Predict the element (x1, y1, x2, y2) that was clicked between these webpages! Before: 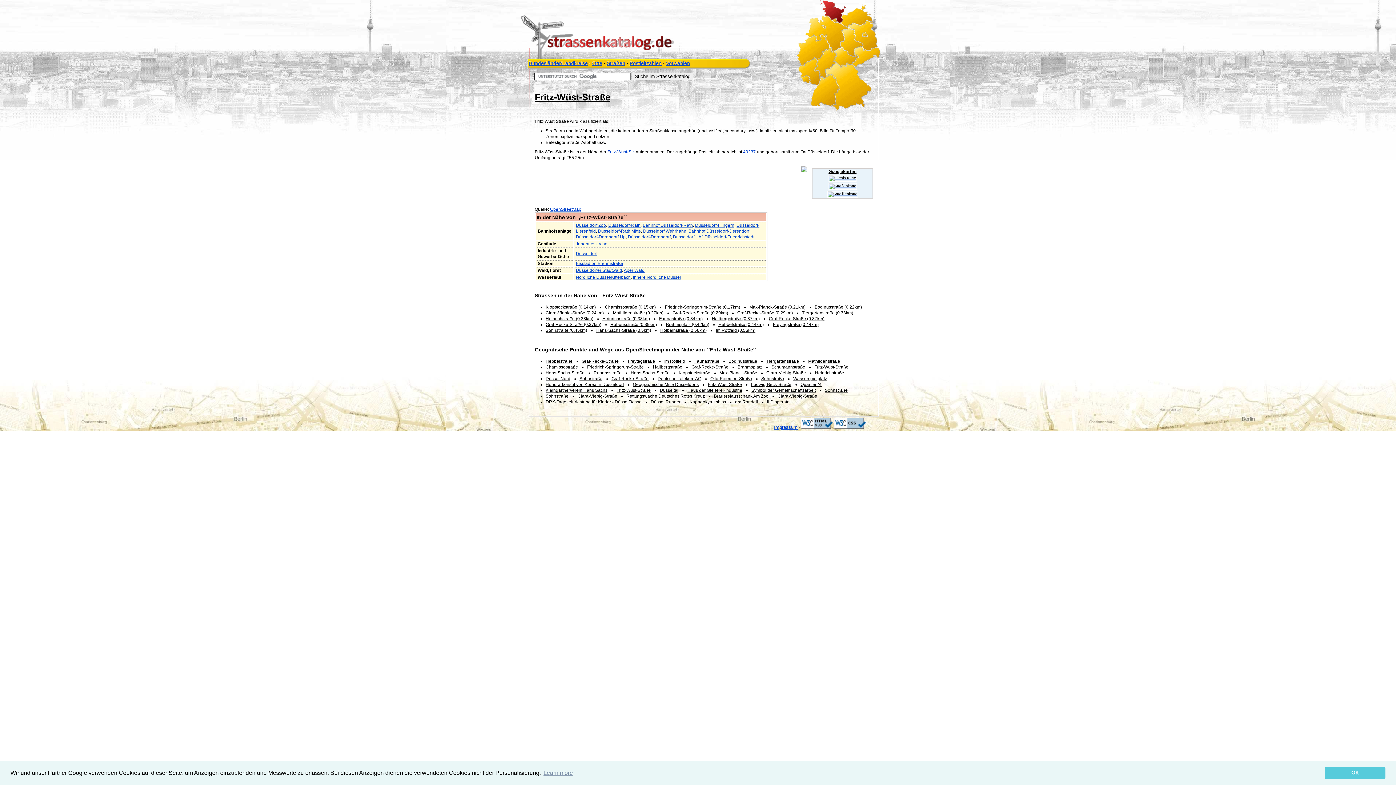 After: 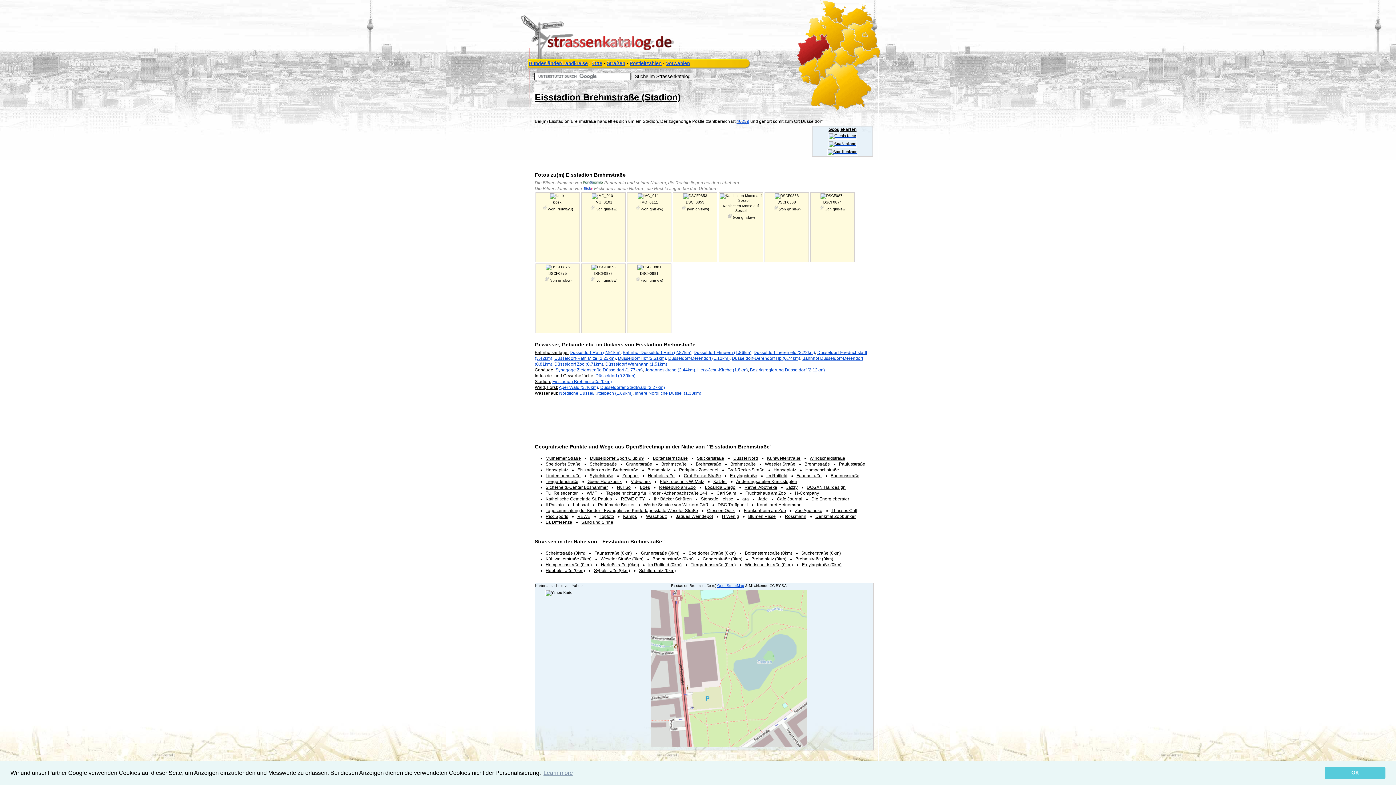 Action: label: Eisstadion Brehmstraße bbox: (576, 261, 623, 266)